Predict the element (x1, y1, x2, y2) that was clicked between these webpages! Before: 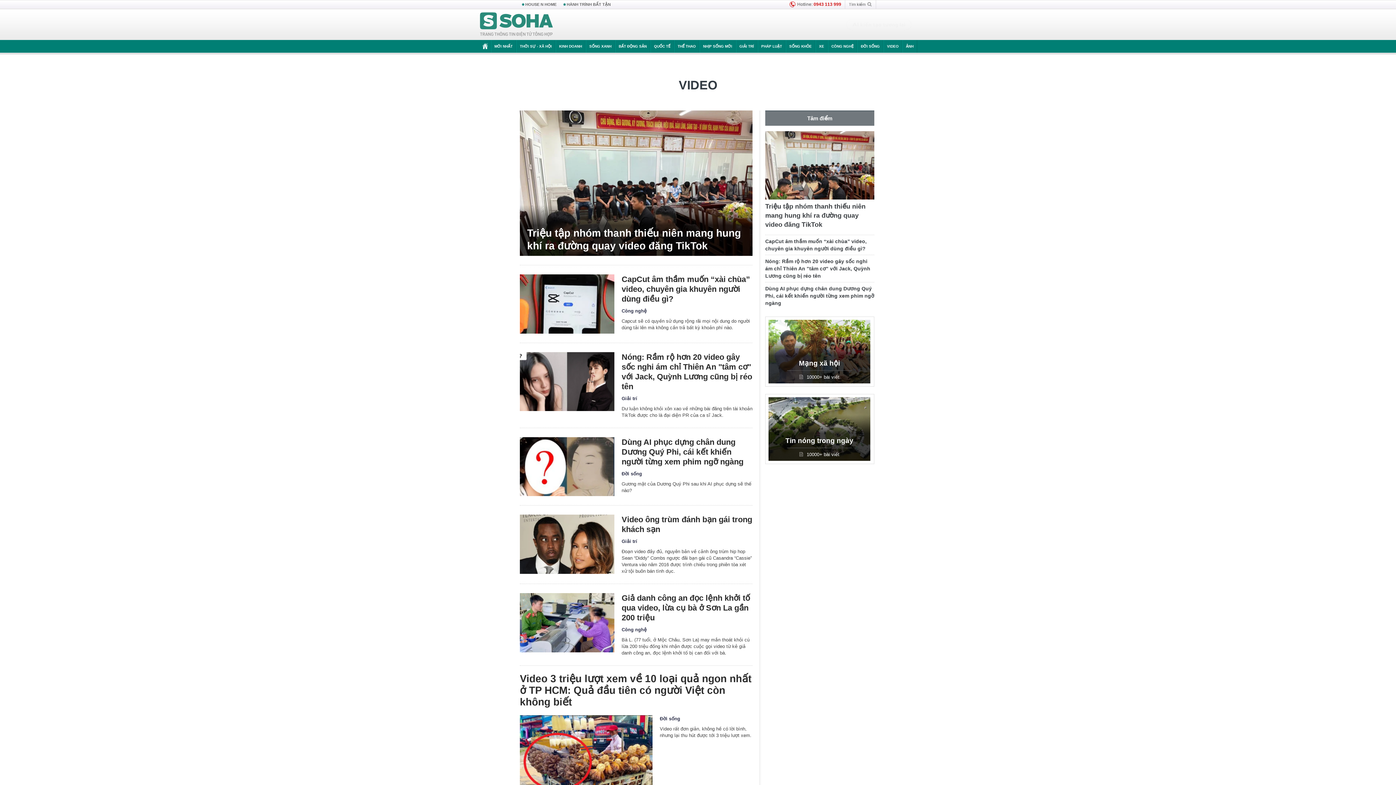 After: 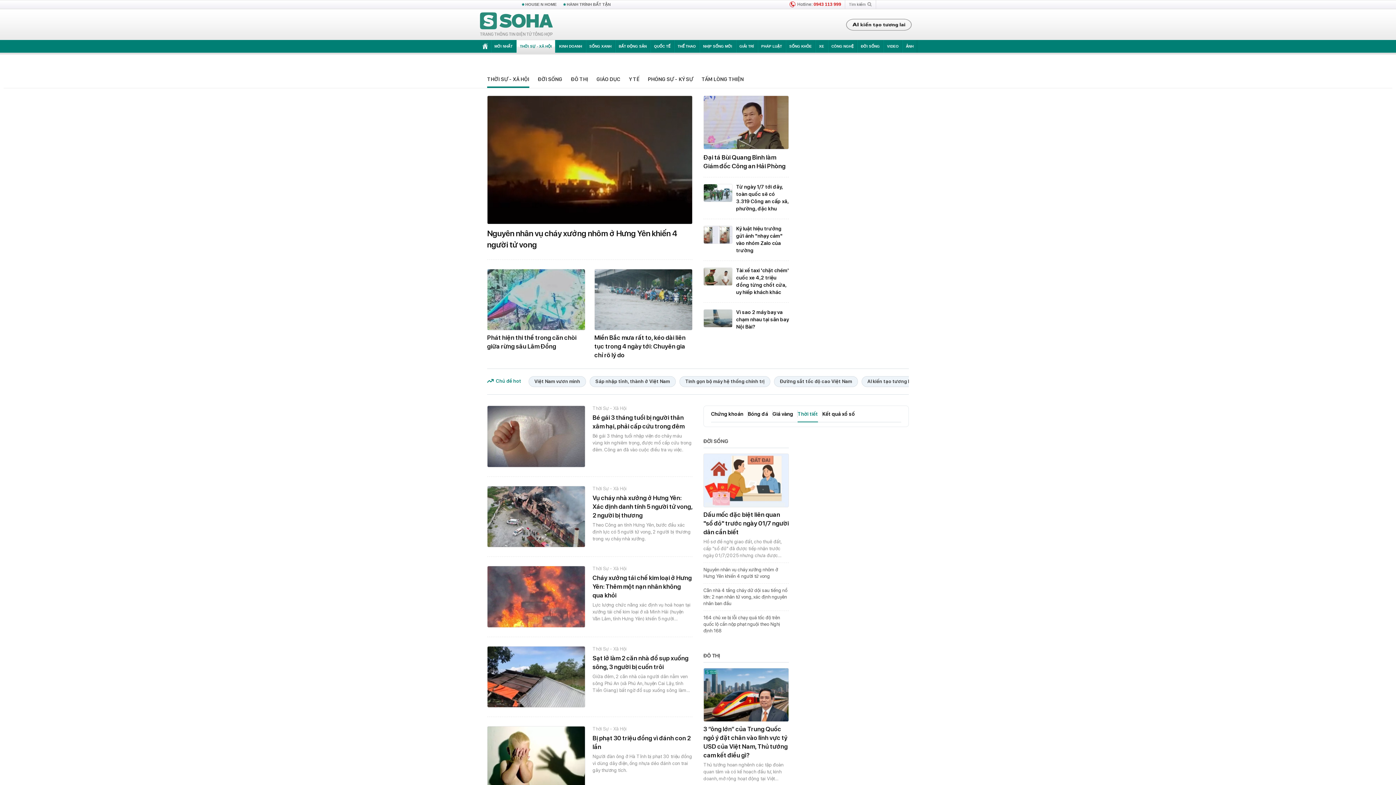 Action: bbox: (516, 40, 555, 52) label: THỜI SỰ - XÃ HỘI